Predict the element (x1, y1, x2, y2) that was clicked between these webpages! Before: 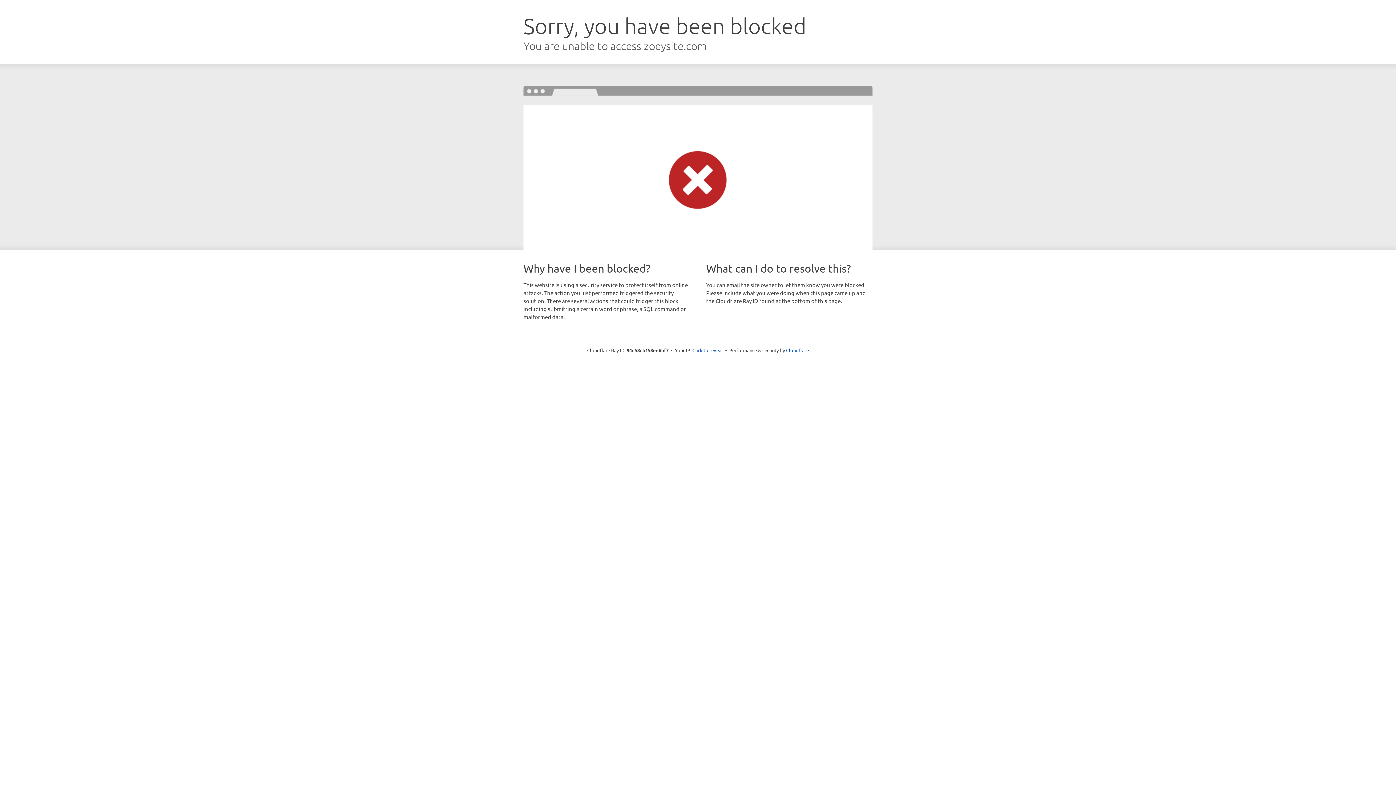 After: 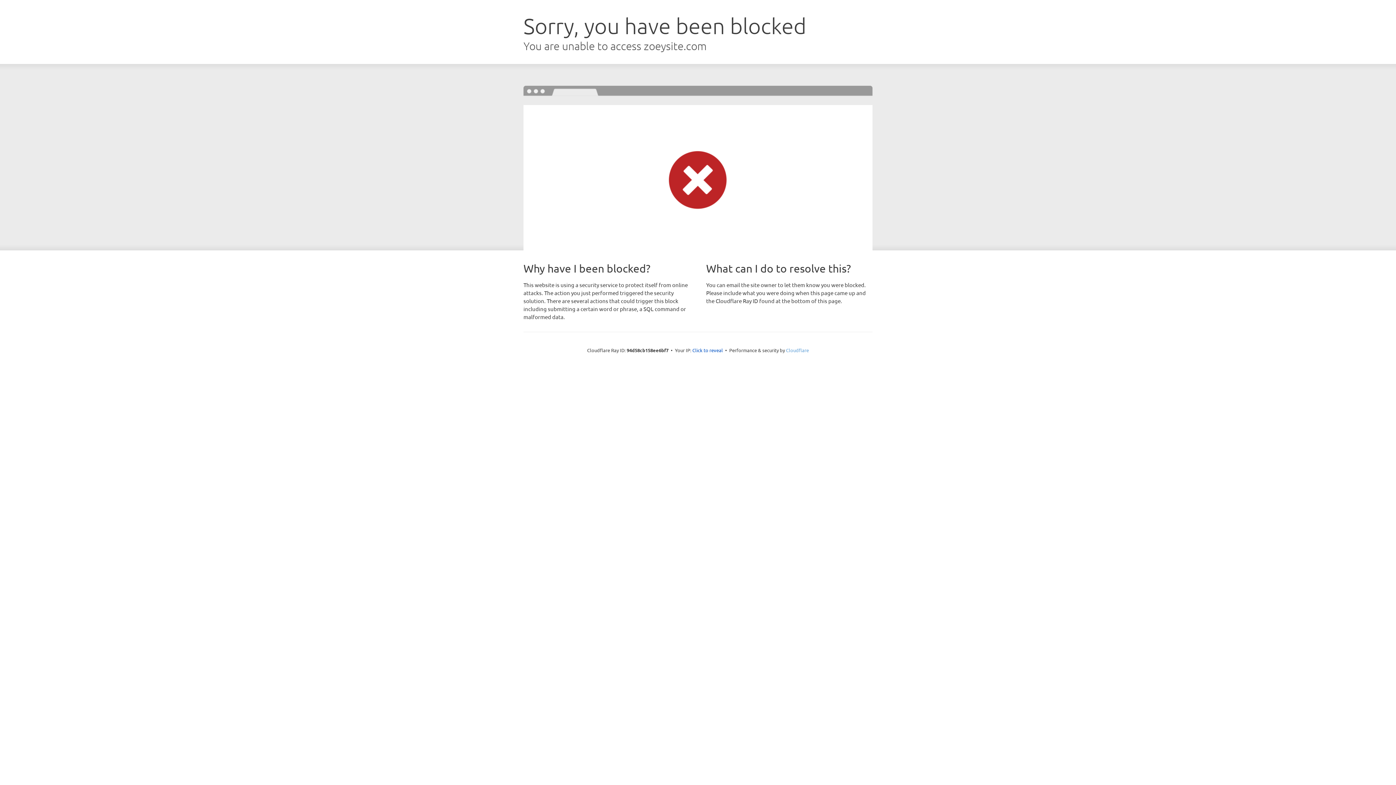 Action: label: Cloudflare bbox: (786, 347, 809, 353)